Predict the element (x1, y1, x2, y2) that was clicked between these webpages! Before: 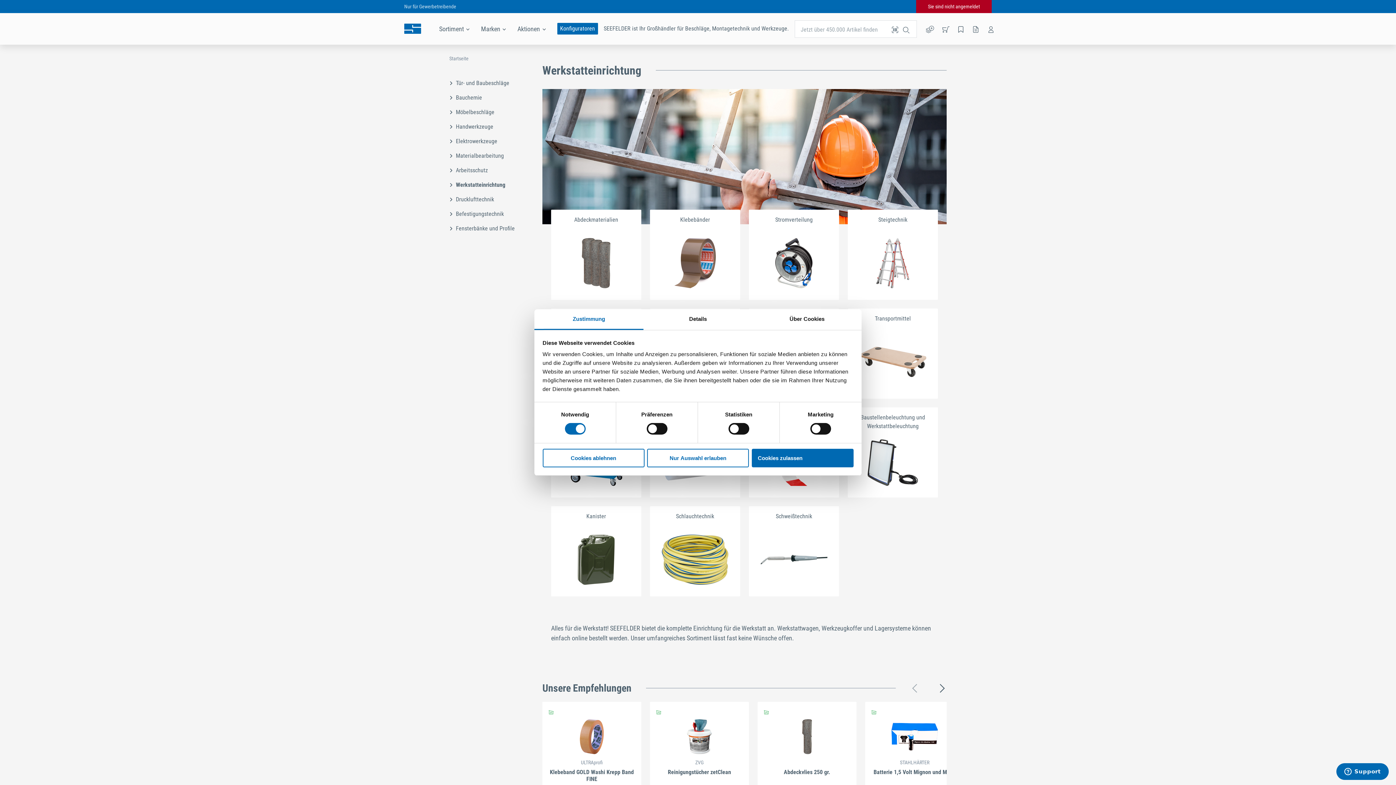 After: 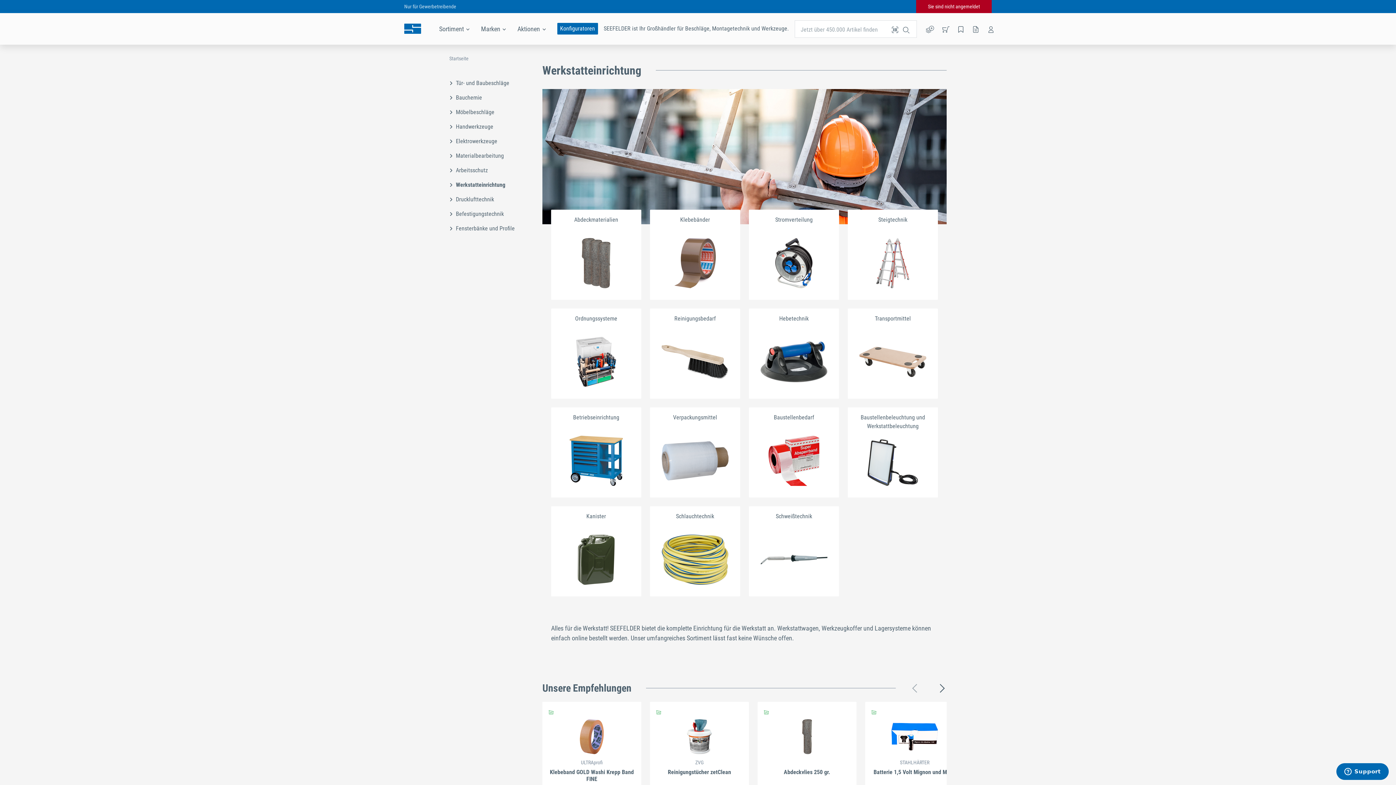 Action: label: Cookies ablehnen bbox: (542, 448, 644, 467)